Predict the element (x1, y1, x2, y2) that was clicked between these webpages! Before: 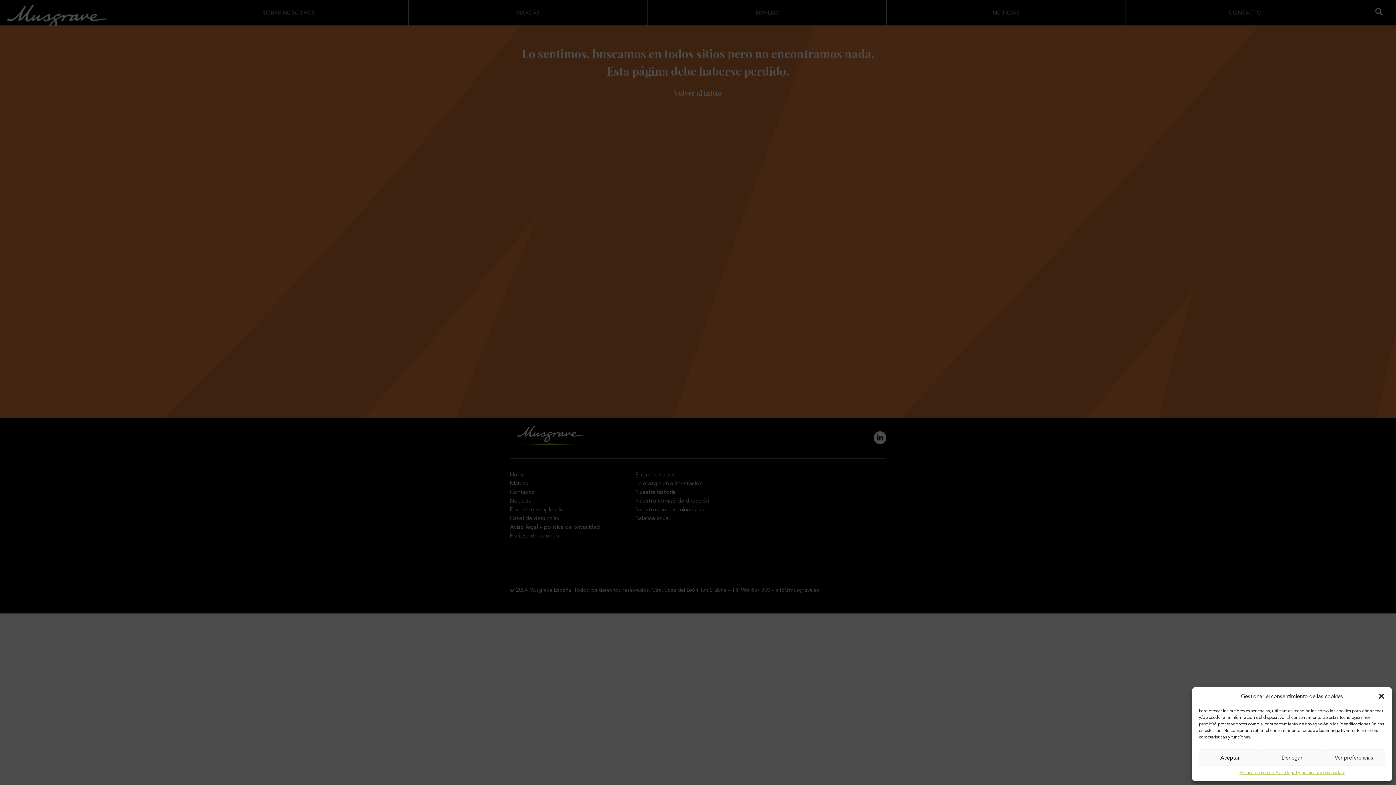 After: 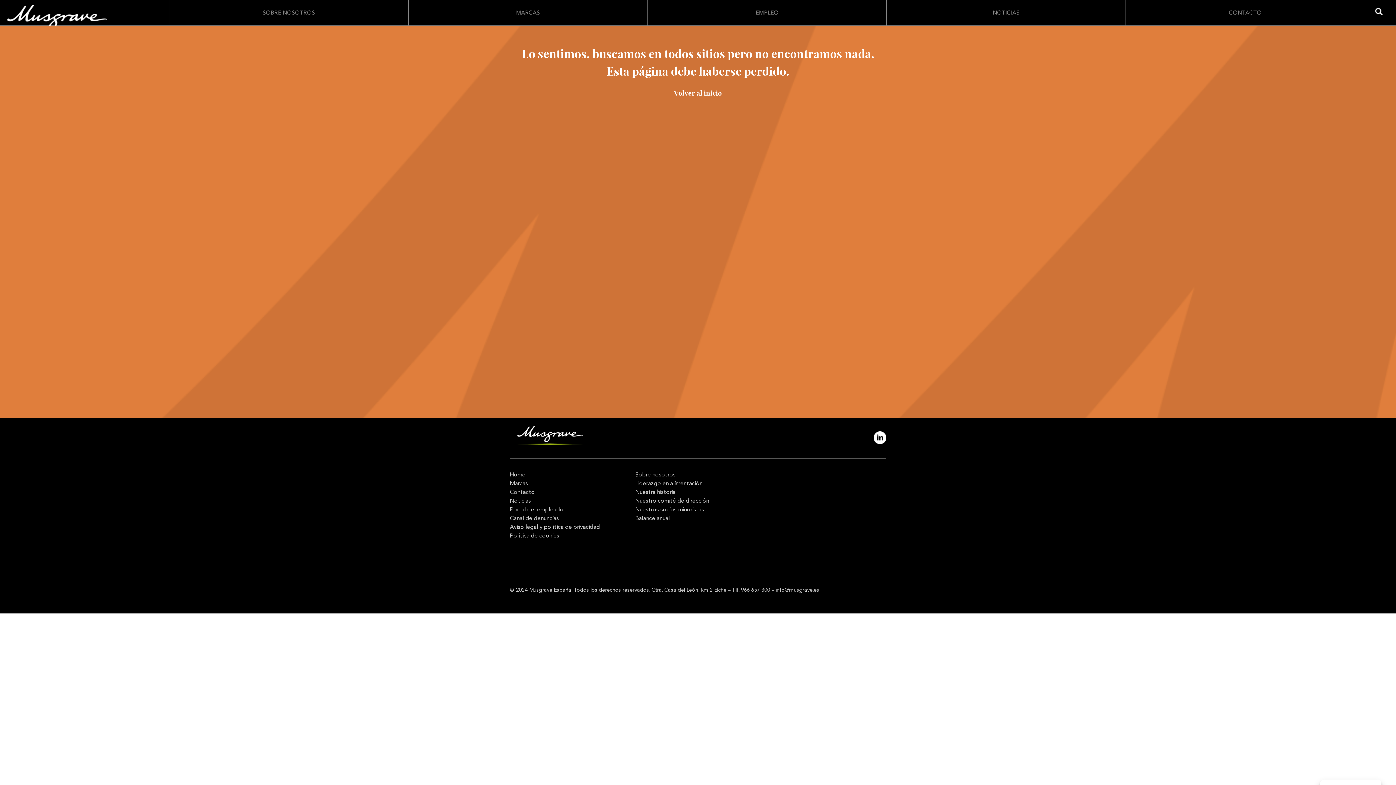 Action: bbox: (1199, 749, 1261, 766) label: Aceptar